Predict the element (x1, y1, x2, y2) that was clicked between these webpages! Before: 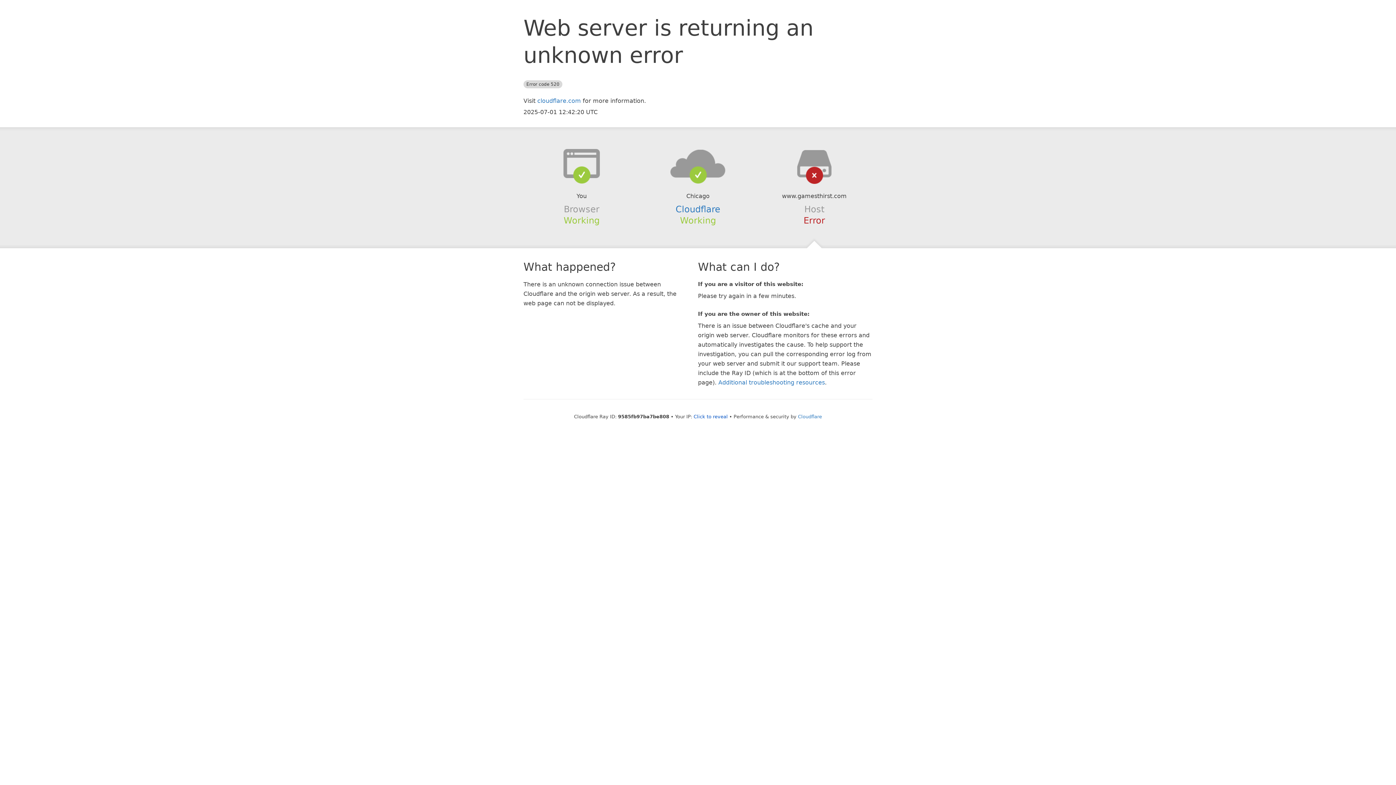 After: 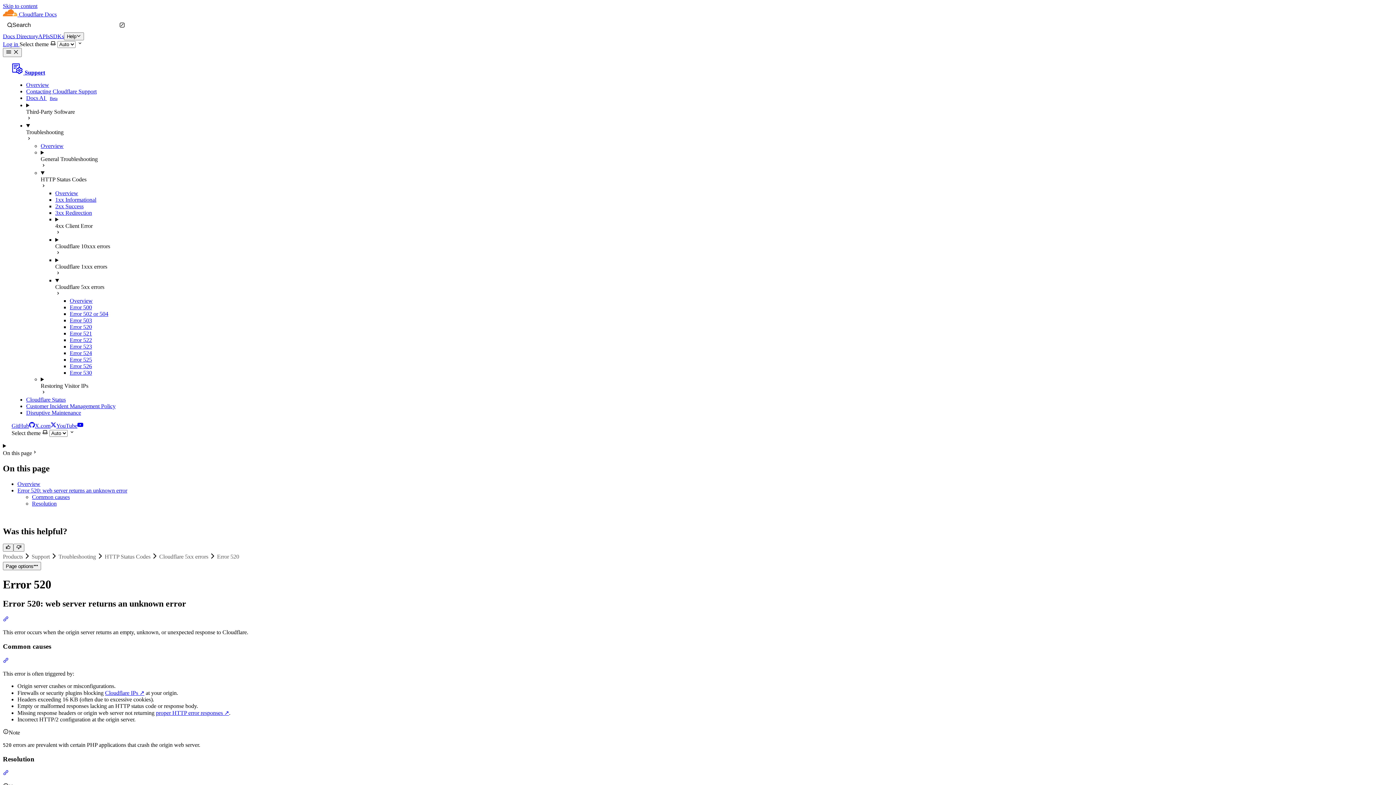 Action: label: Additional troubleshooting resources bbox: (718, 379, 825, 386)